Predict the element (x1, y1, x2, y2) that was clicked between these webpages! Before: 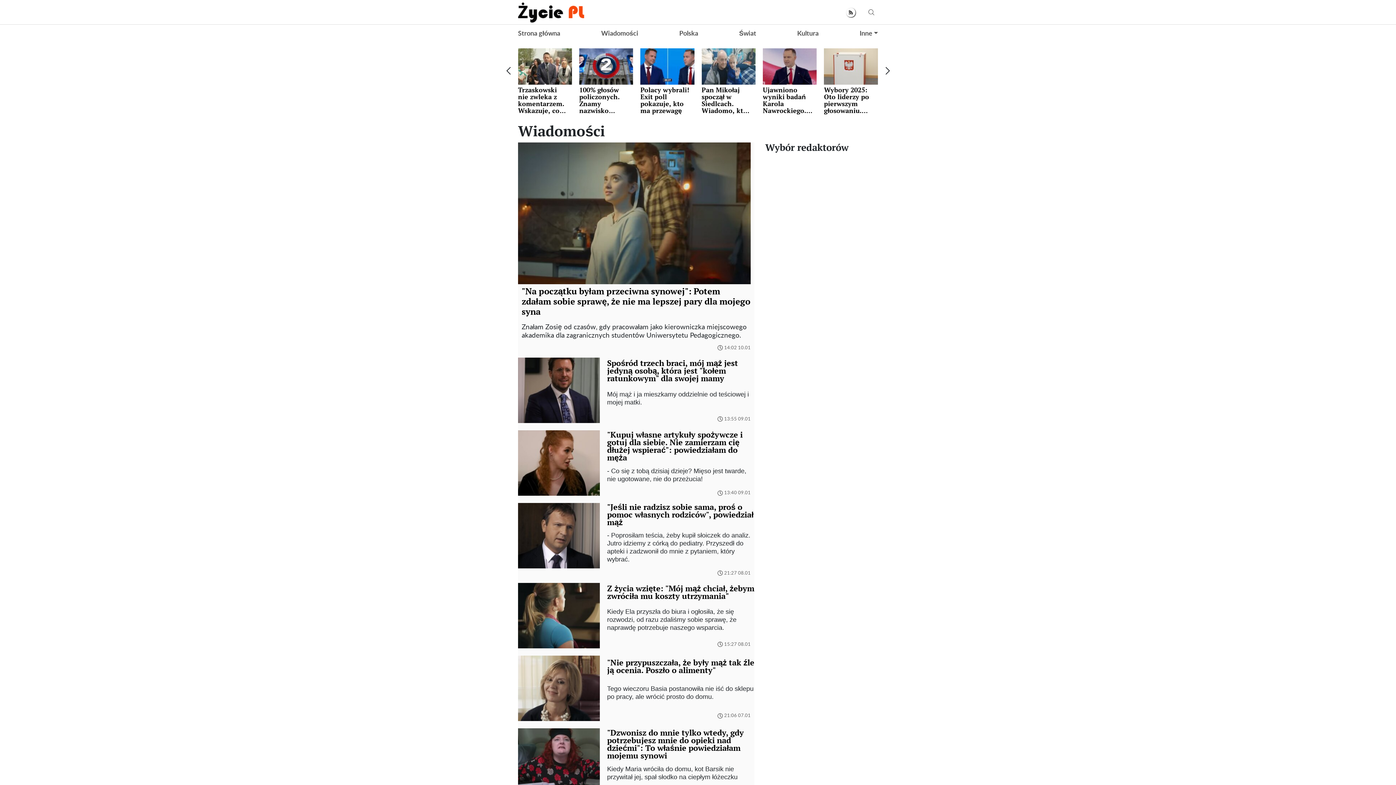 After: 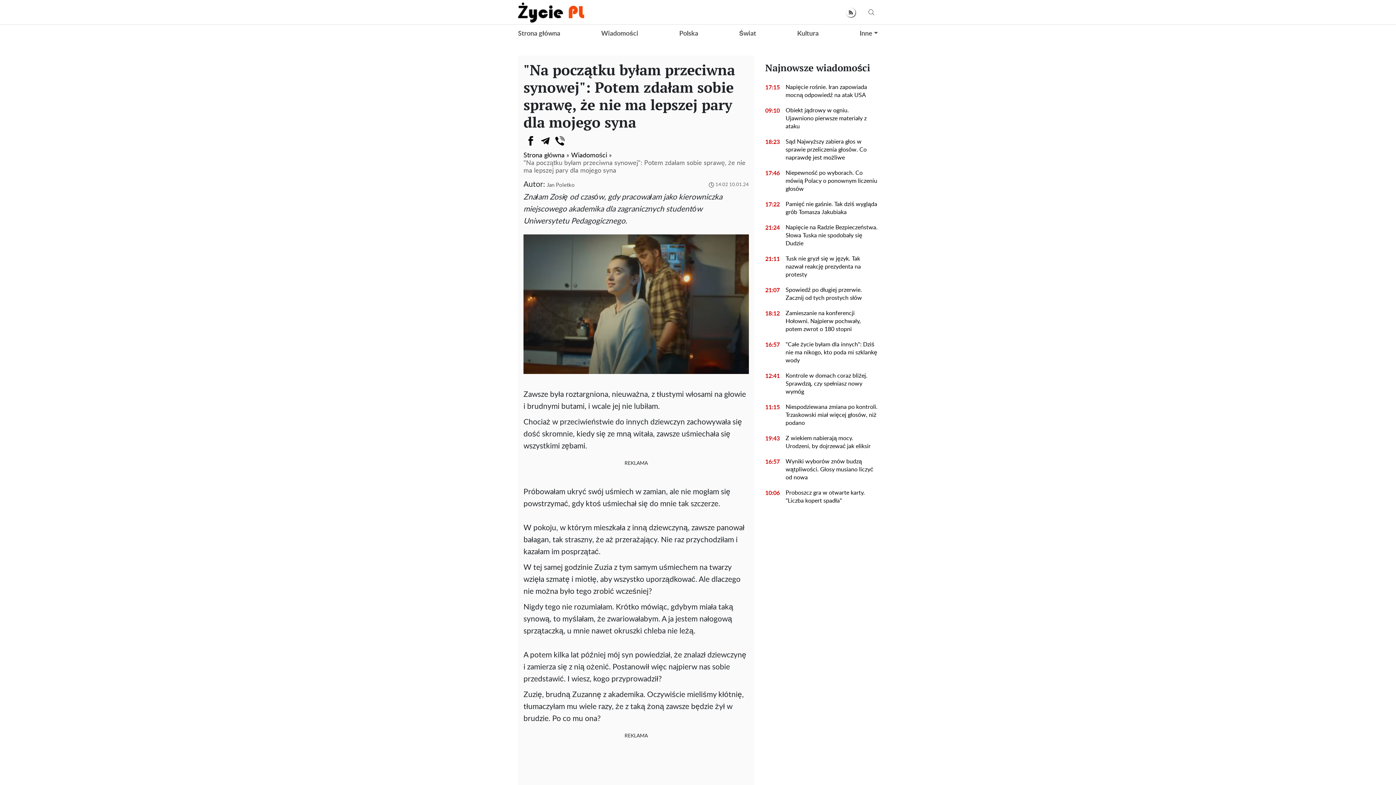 Action: label: "Na początku byłam przeciwna synowej": Potem zdałam sobie sprawę, że nie ma lepszej pary dla mojego syna bbox: (518, 284, 754, 318)